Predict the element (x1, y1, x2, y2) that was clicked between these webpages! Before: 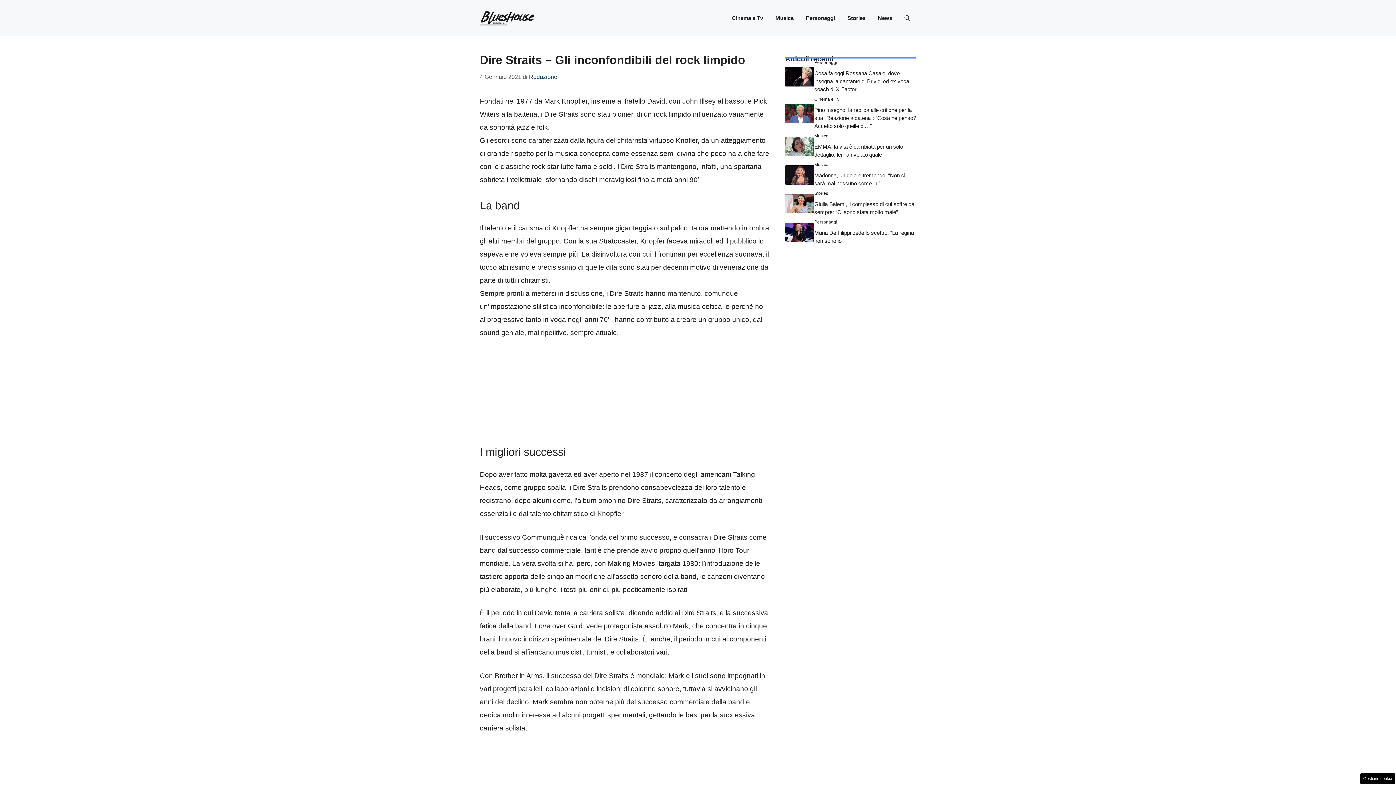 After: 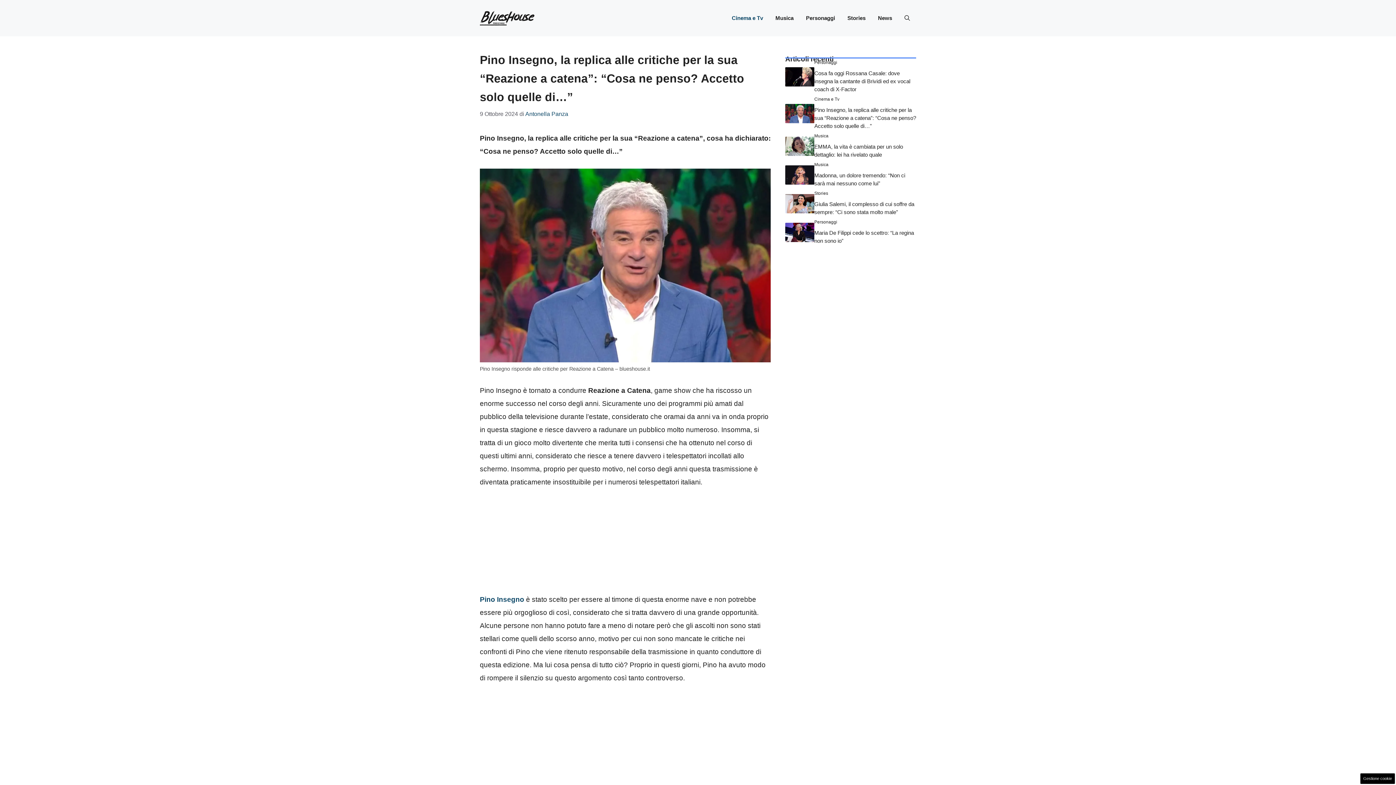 Action: bbox: (814, 106, 916, 129) label: Pino Insegno, la replica alle critiche per la sua “Reazione a catena”: “Cosa ne penso? Accetto solo quelle di…”